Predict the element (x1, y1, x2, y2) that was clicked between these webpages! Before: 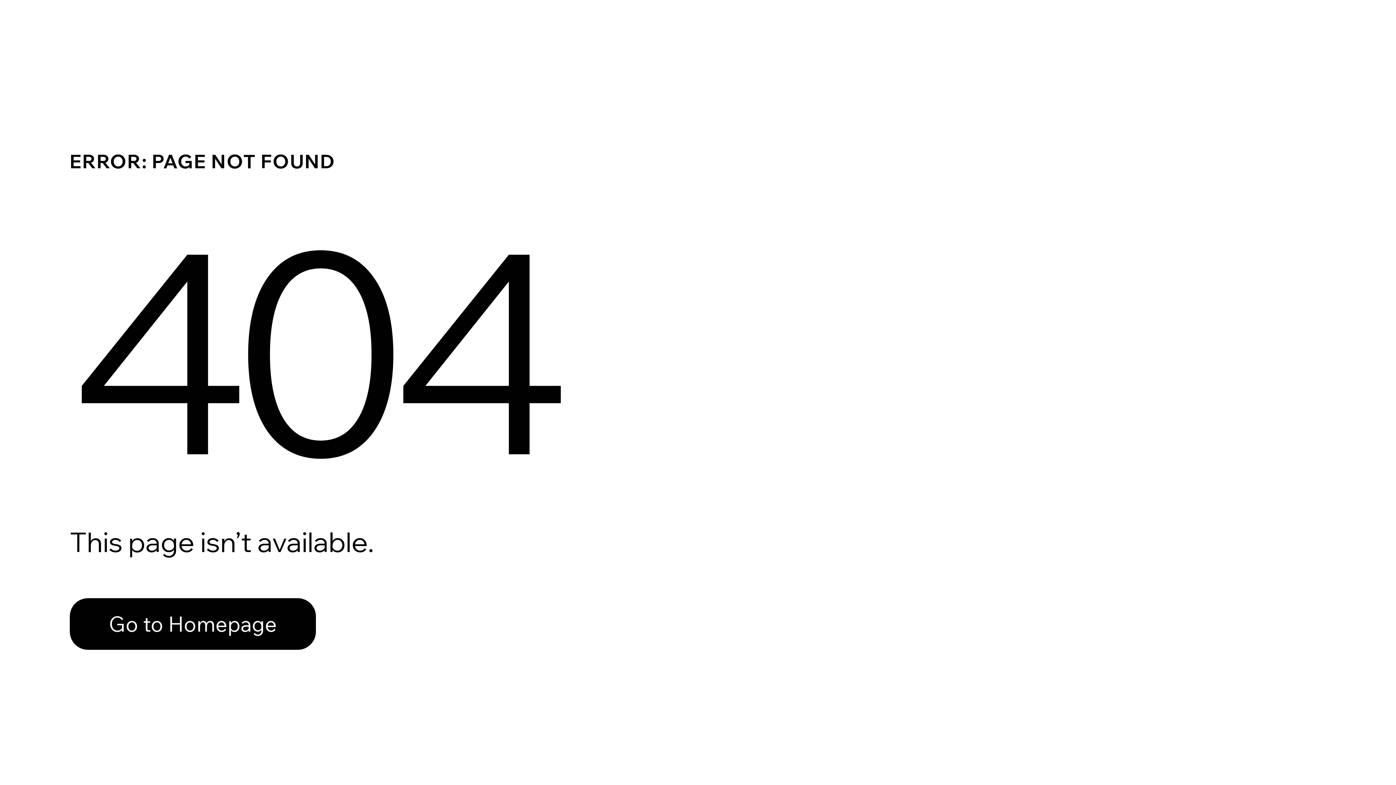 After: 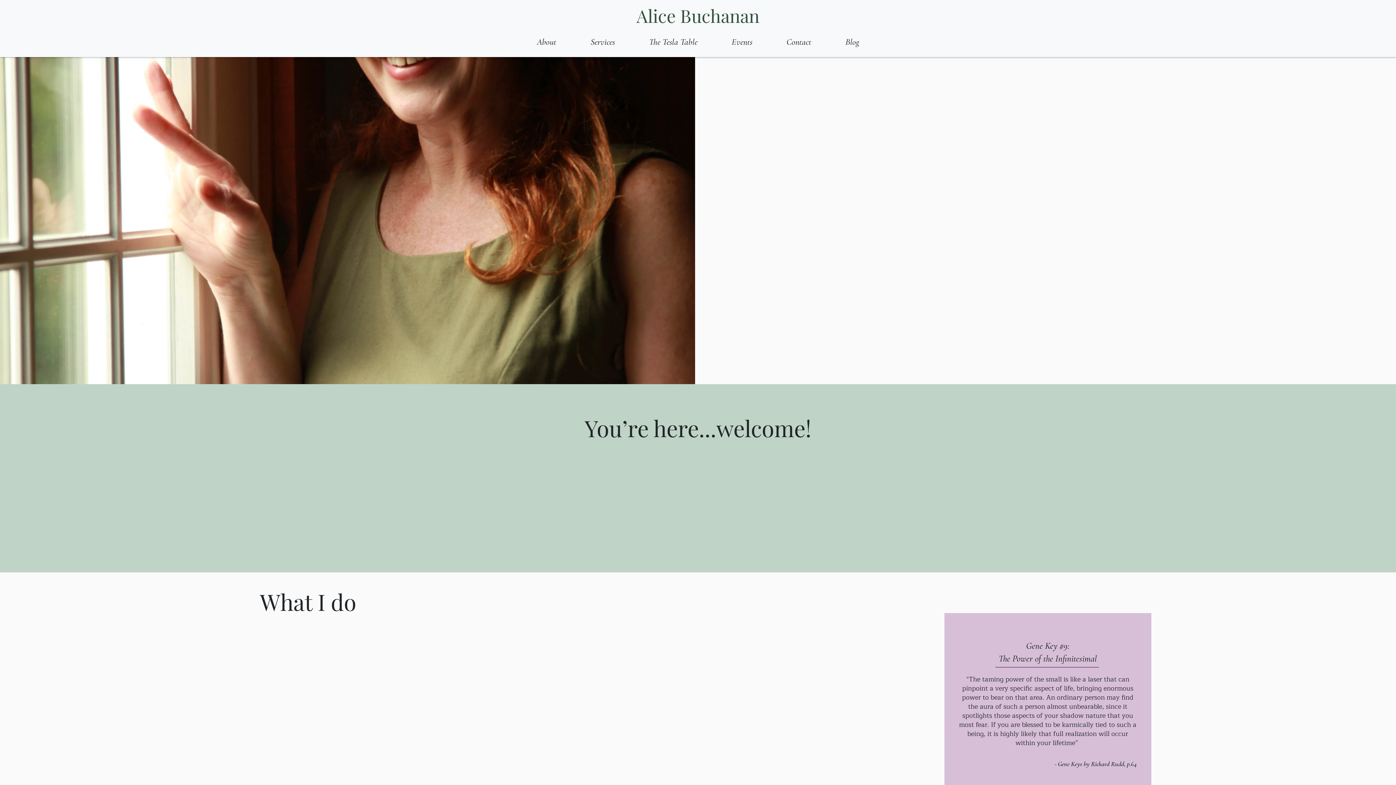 Action: label: Go to Homepage bbox: (69, 598, 316, 650)